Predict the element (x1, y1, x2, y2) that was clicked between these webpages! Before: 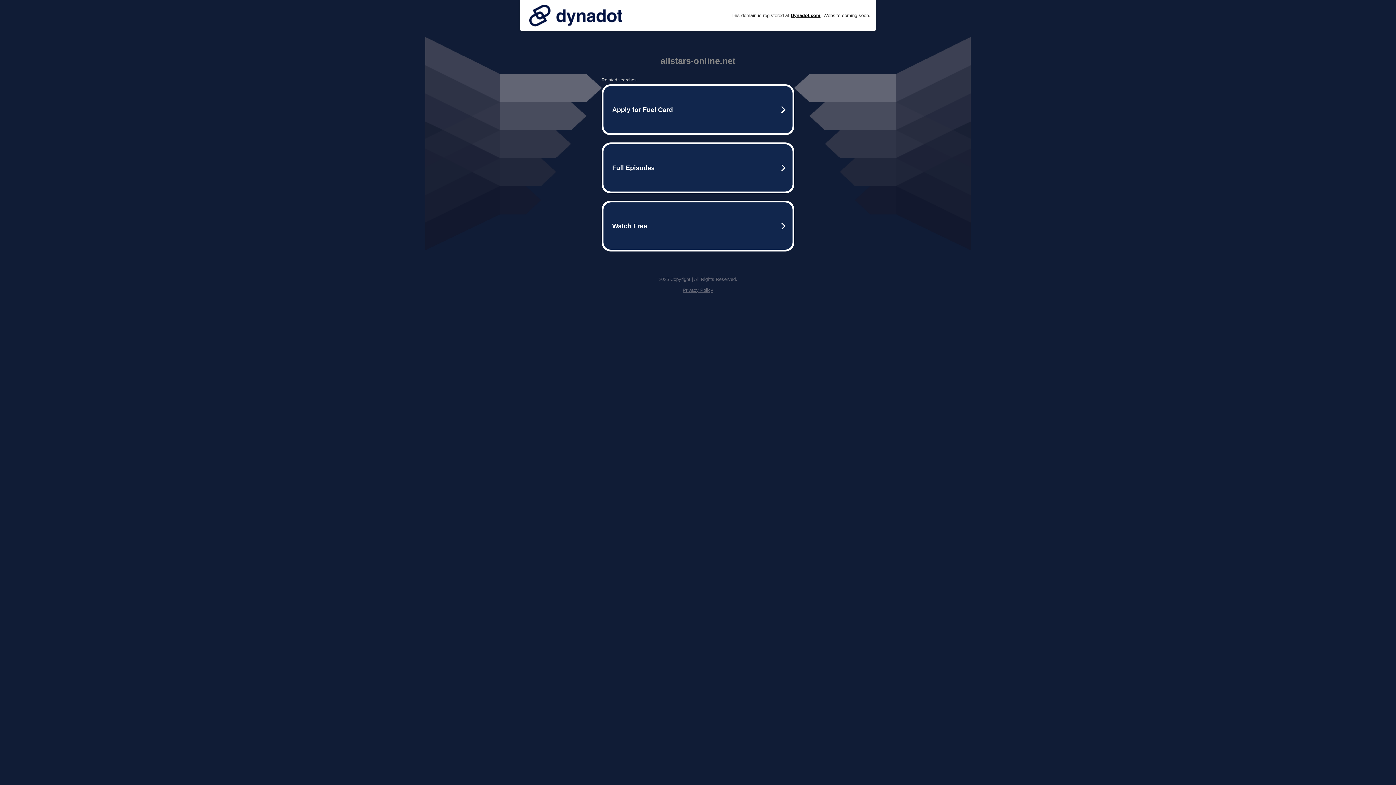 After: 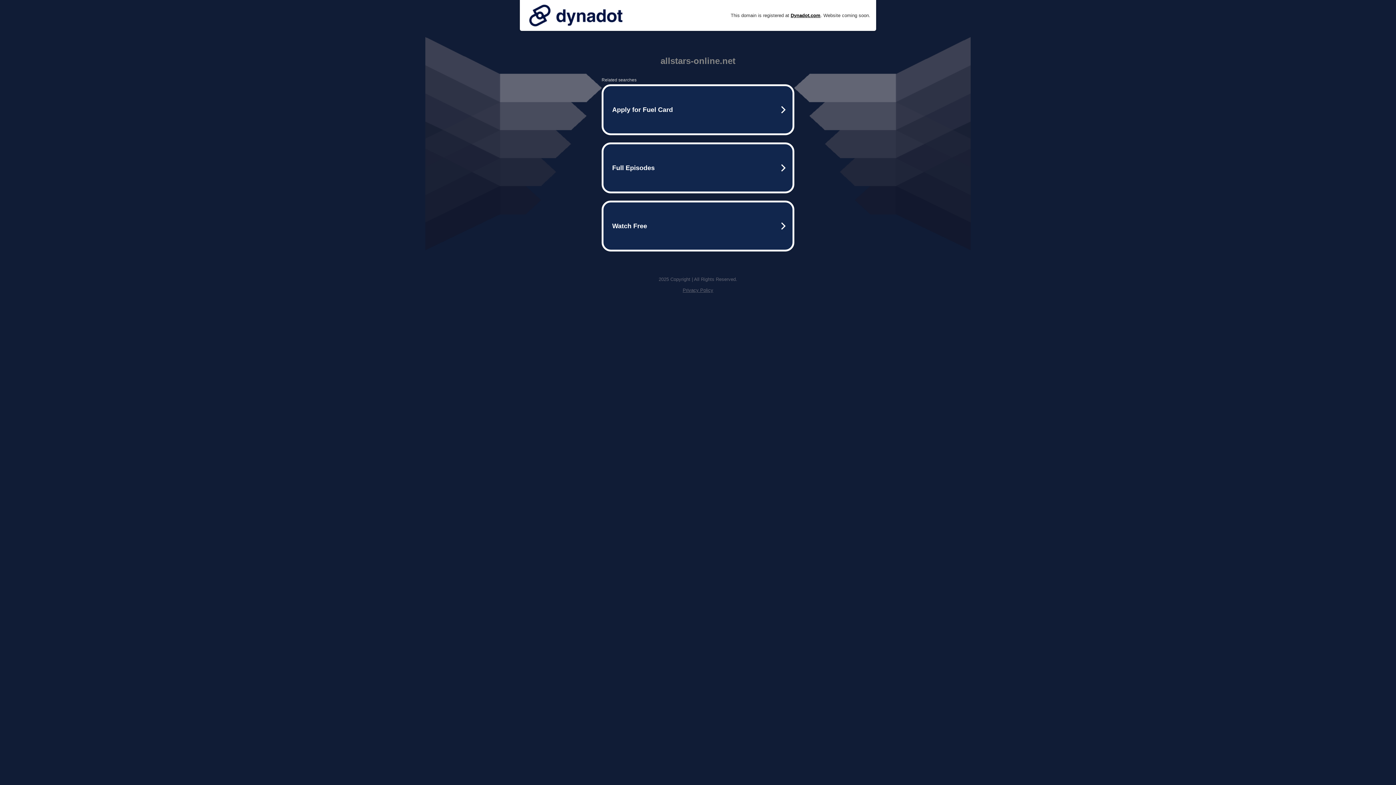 Action: label: Privacy Policy bbox: (682, 287, 713, 293)